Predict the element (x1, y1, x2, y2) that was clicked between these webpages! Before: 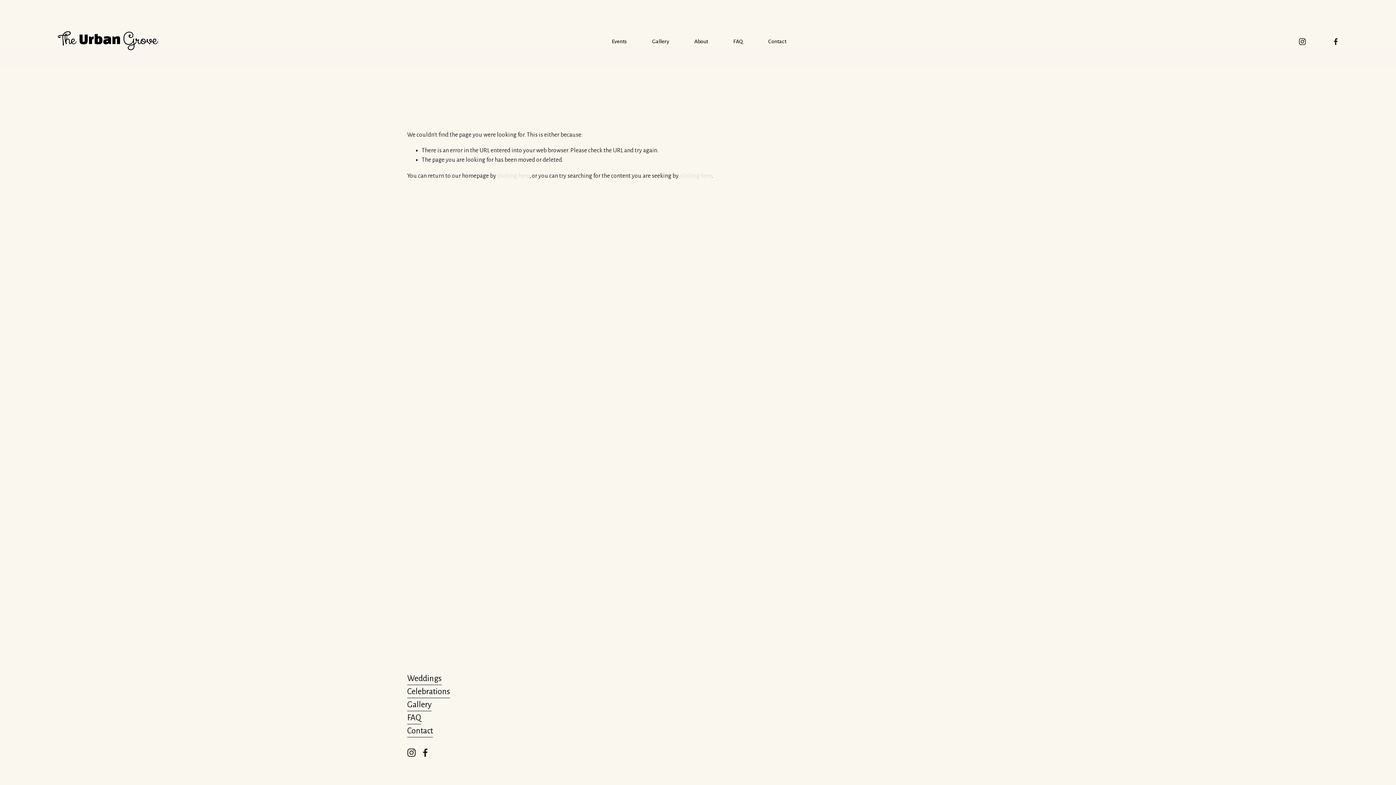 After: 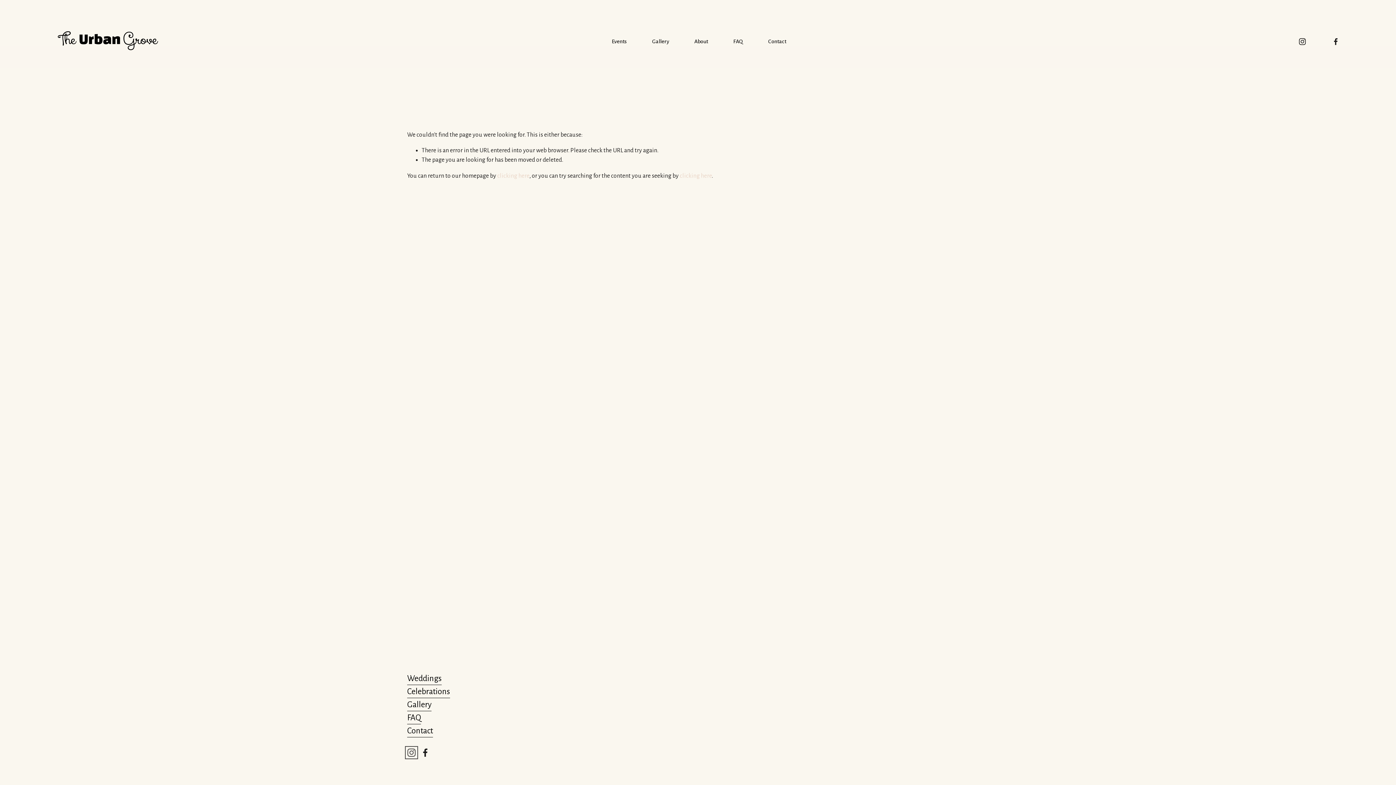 Action: label: Instagram bbox: (407, 748, 416, 757)